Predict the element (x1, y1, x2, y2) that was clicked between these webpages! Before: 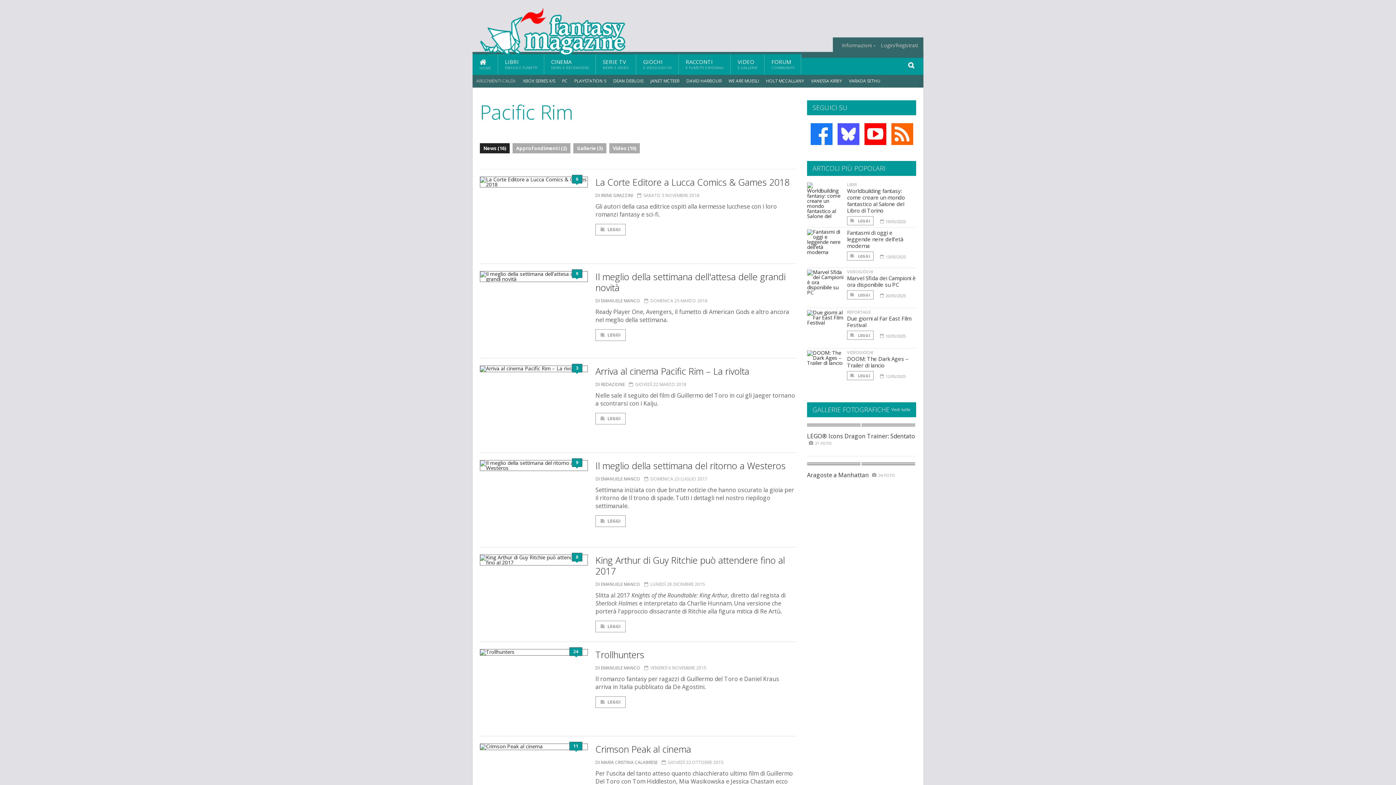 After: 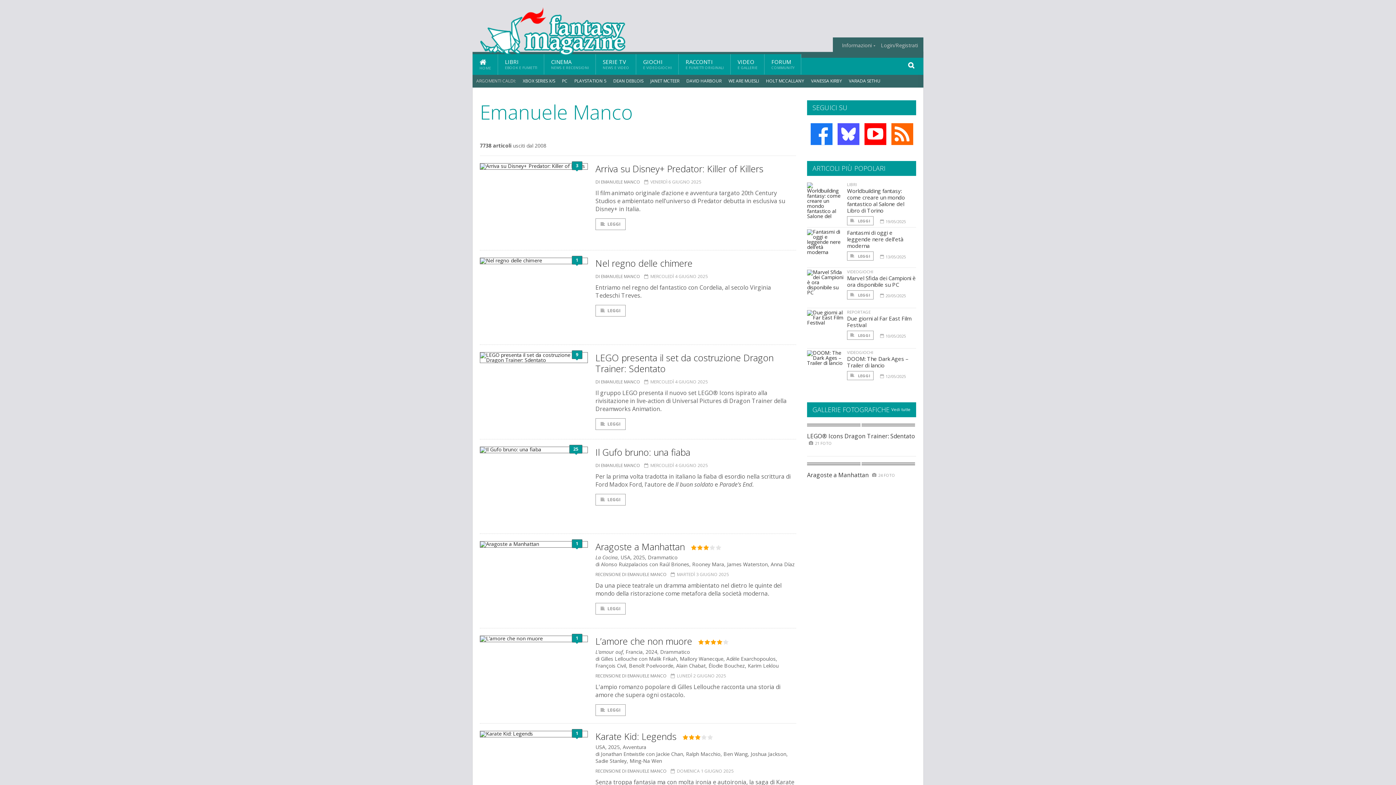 Action: bbox: (595, 297, 640, 304) label: DI EMANUELE MANCO